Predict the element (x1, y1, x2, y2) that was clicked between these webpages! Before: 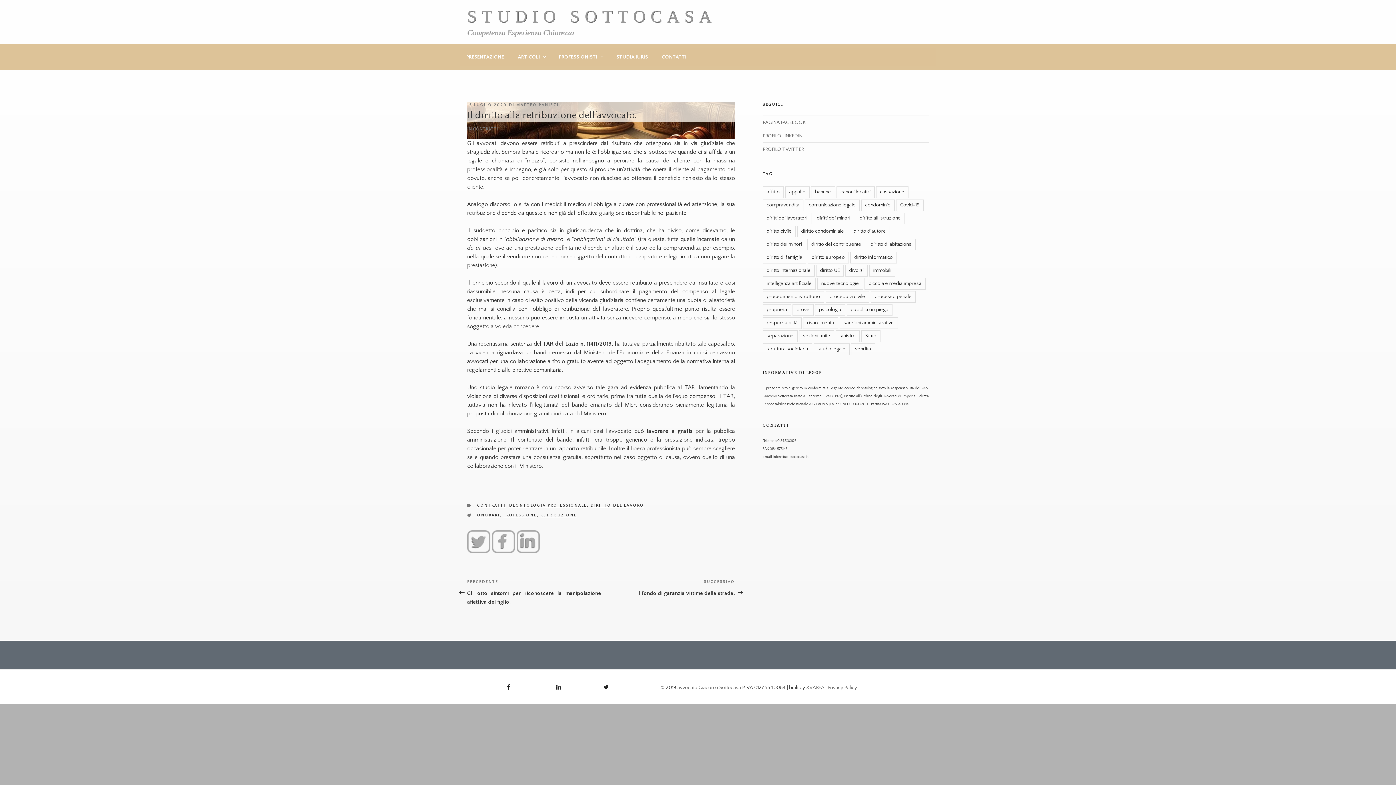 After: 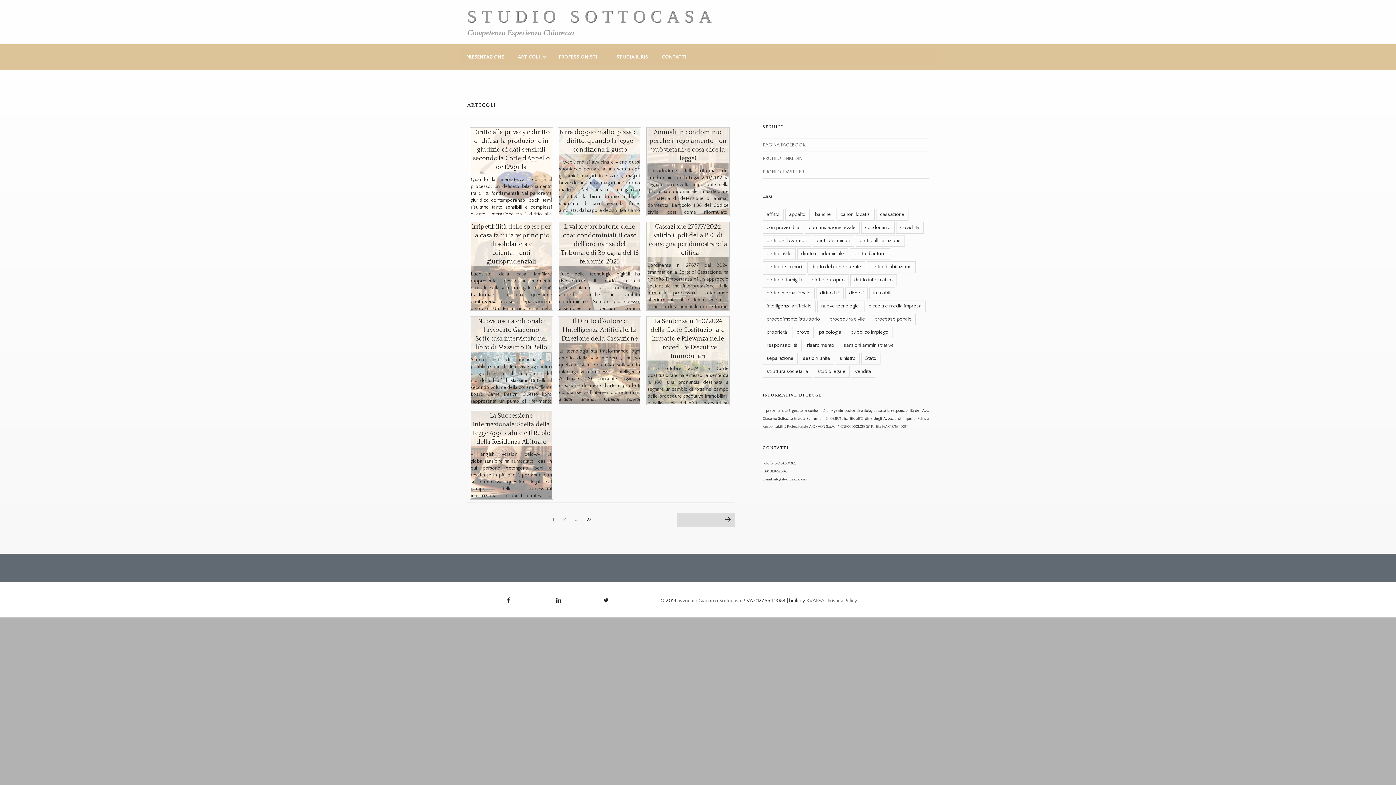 Action: label: ARTICOLI bbox: (511, 48, 551, 66)